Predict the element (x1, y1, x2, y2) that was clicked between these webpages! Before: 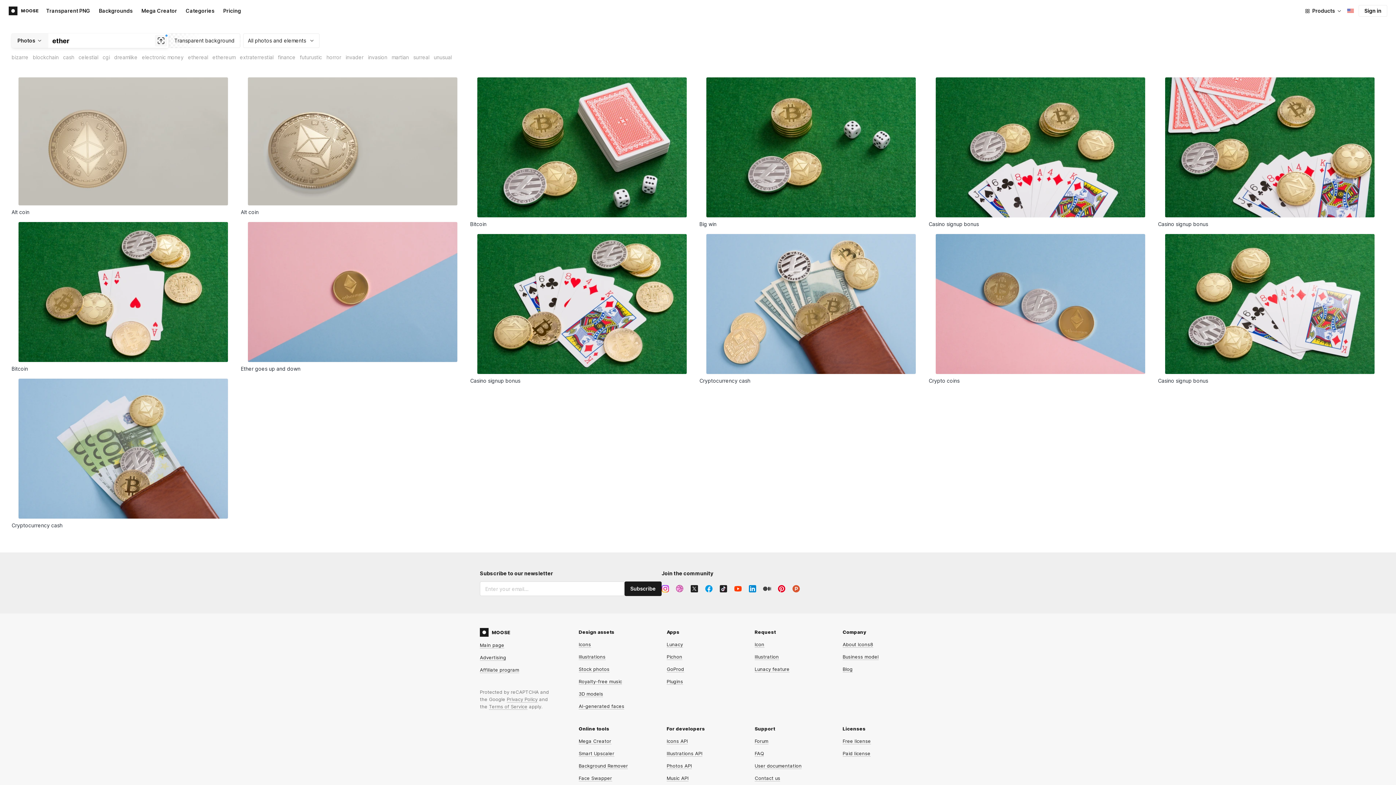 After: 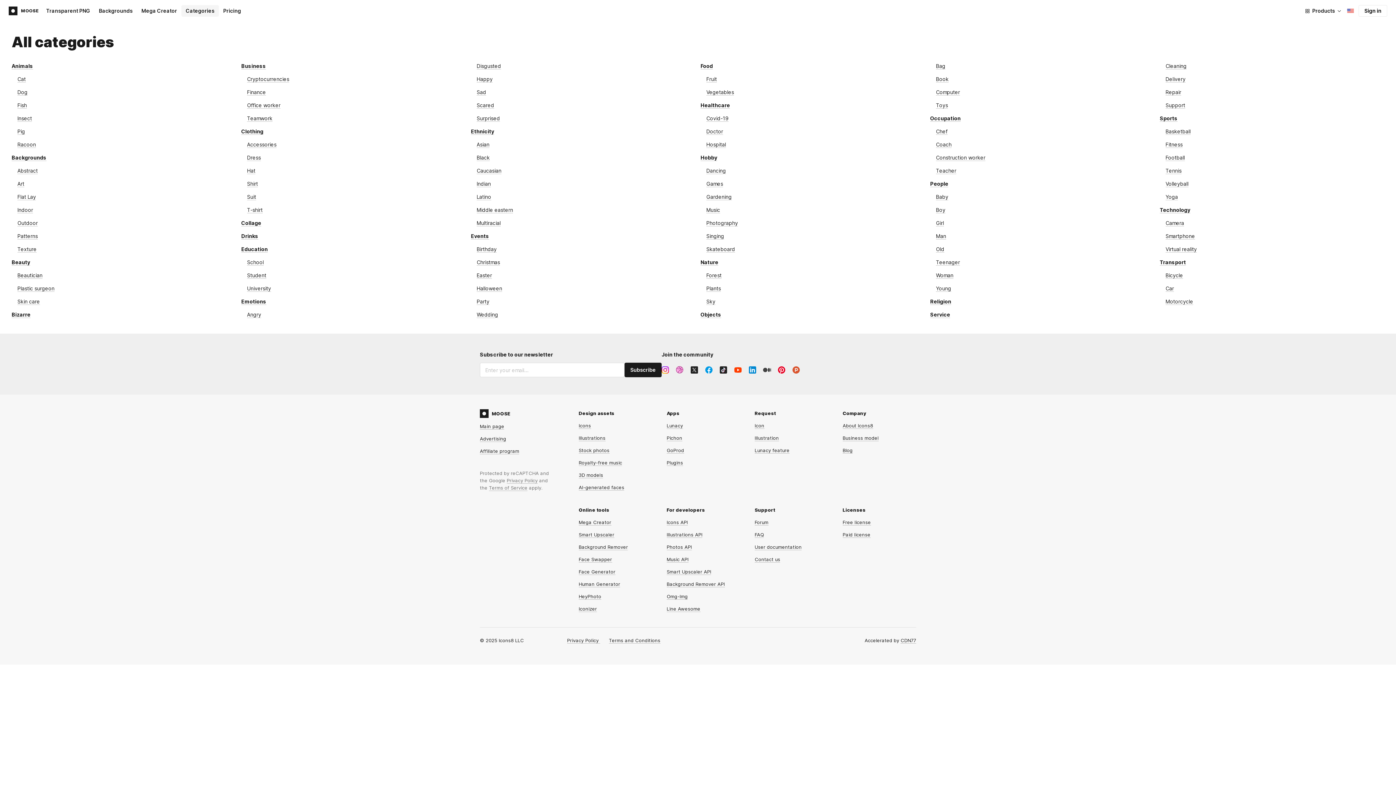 Action: label: Categories bbox: (181, 5, 218, 16)